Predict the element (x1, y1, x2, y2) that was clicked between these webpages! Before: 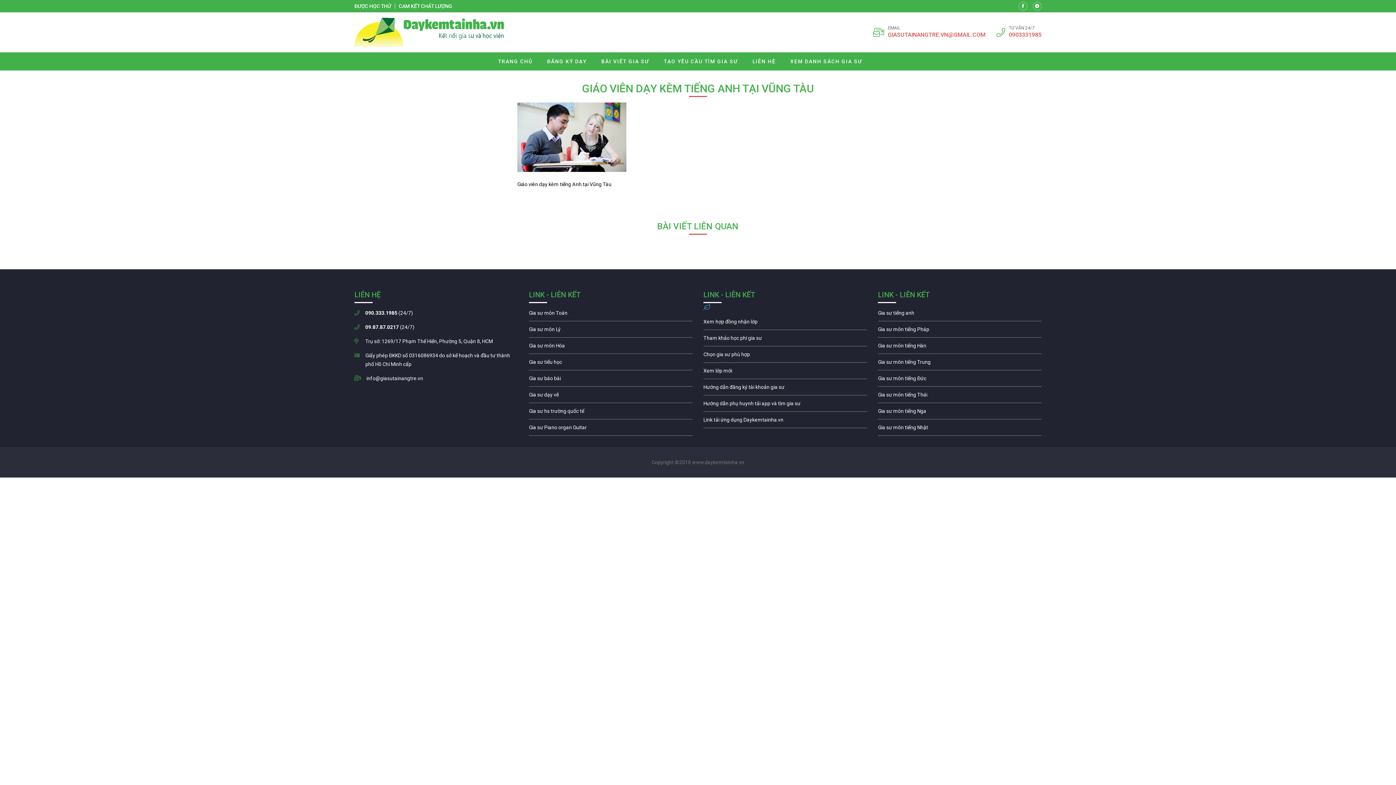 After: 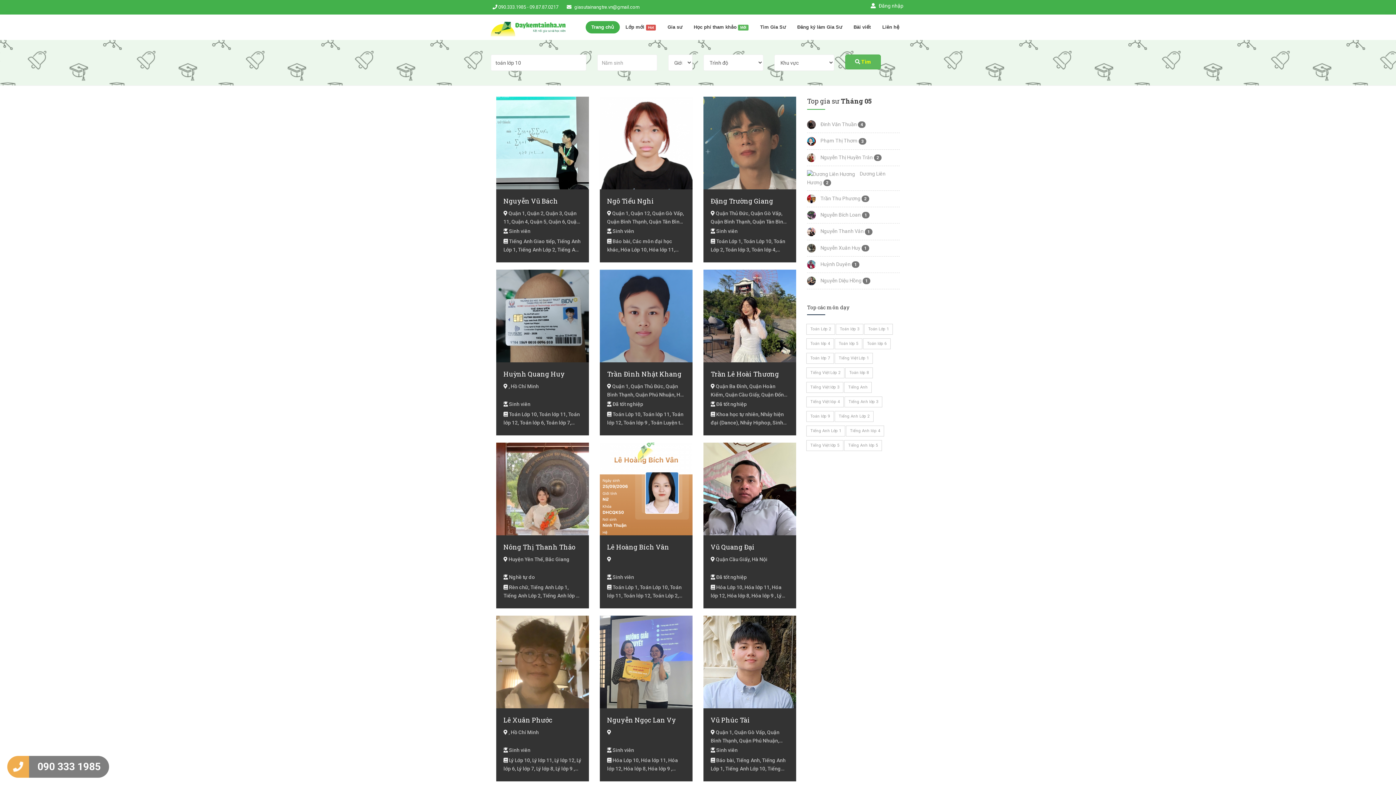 Action: bbox: (529, 308, 692, 321) label: Gia sư môn toán